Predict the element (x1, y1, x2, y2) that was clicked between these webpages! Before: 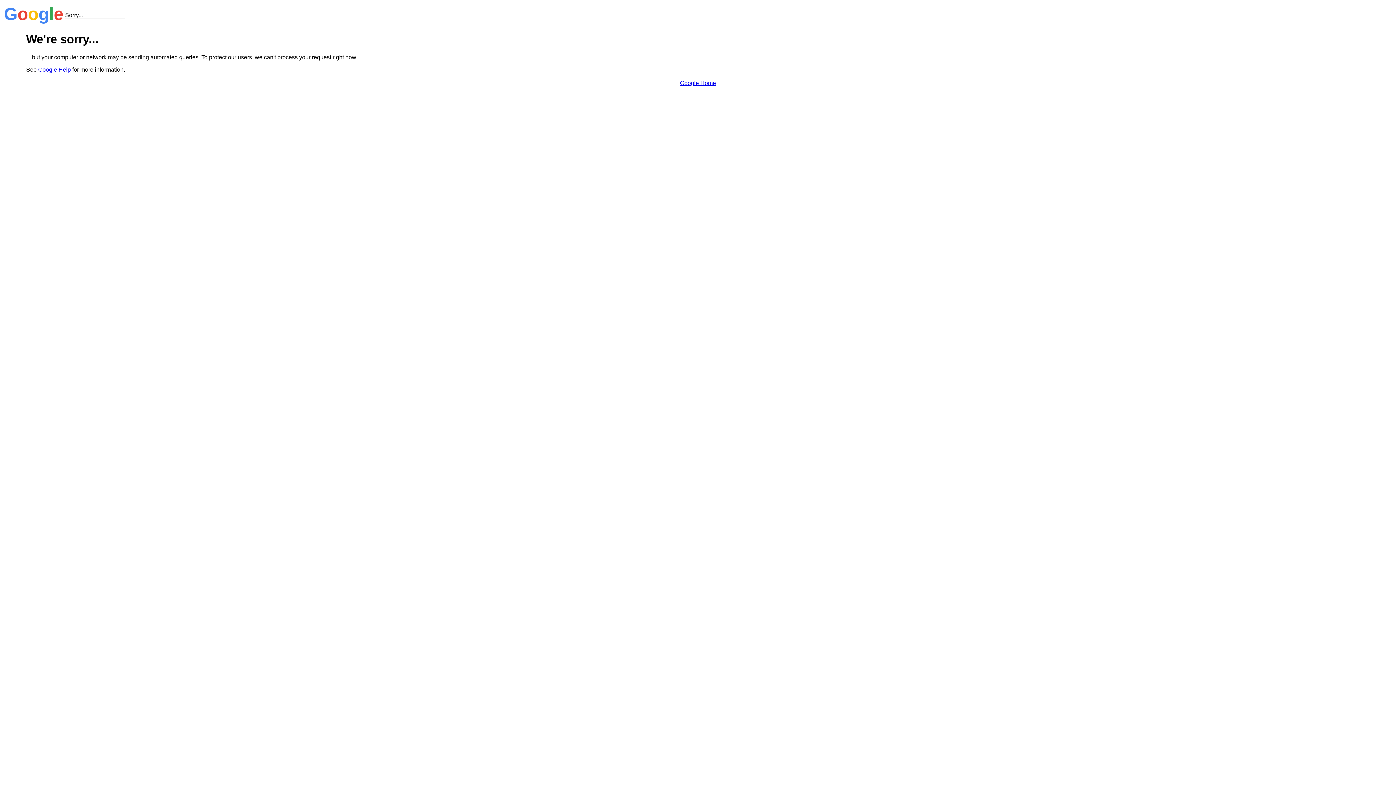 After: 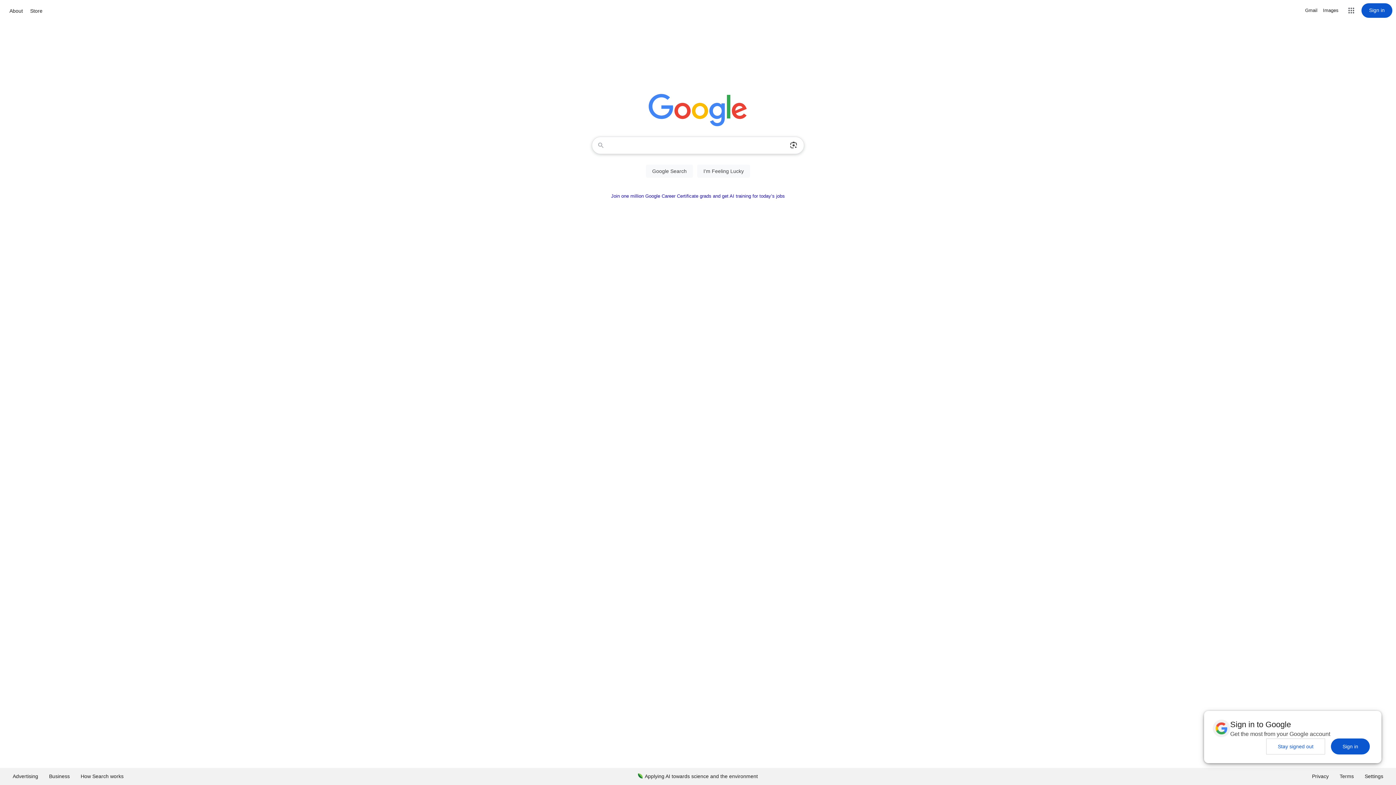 Action: label: Google Home bbox: (680, 79, 716, 86)